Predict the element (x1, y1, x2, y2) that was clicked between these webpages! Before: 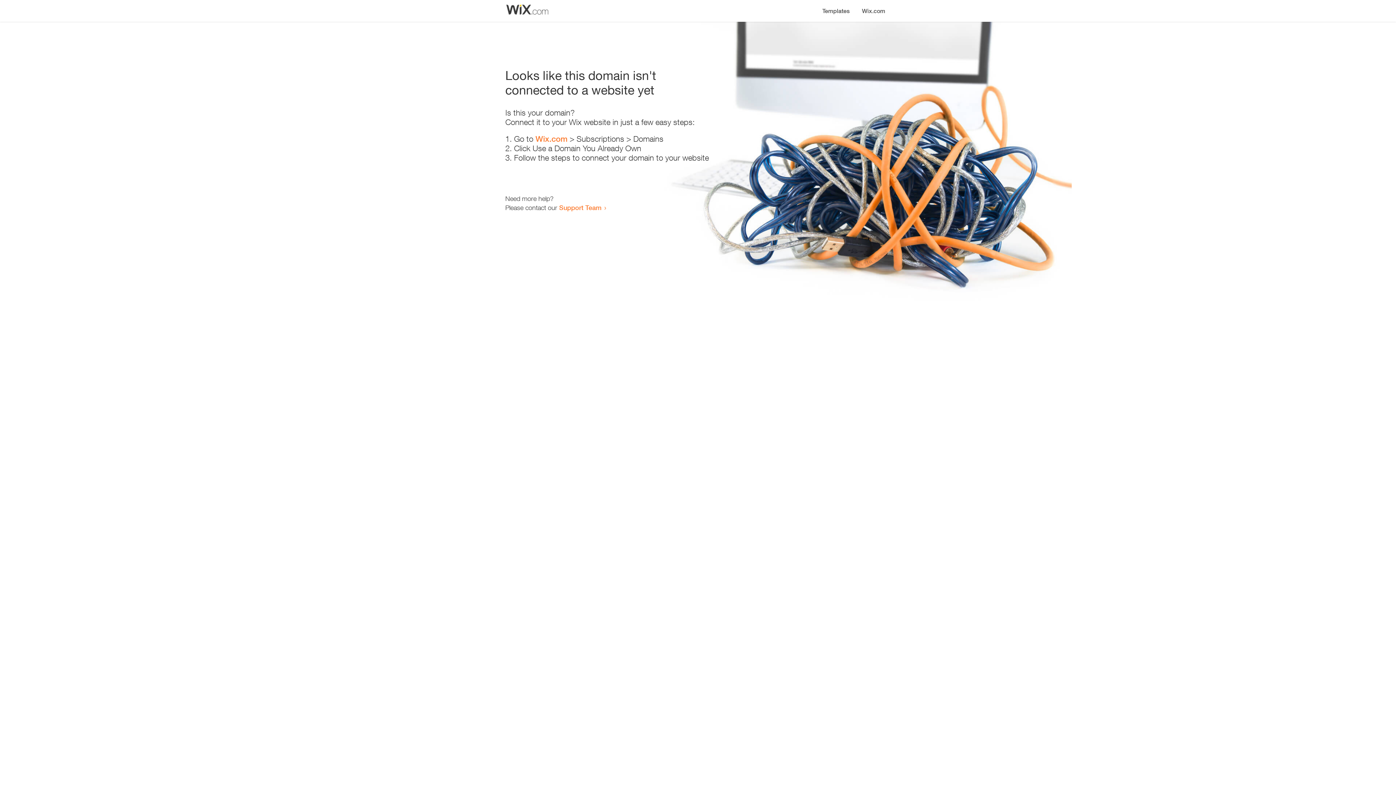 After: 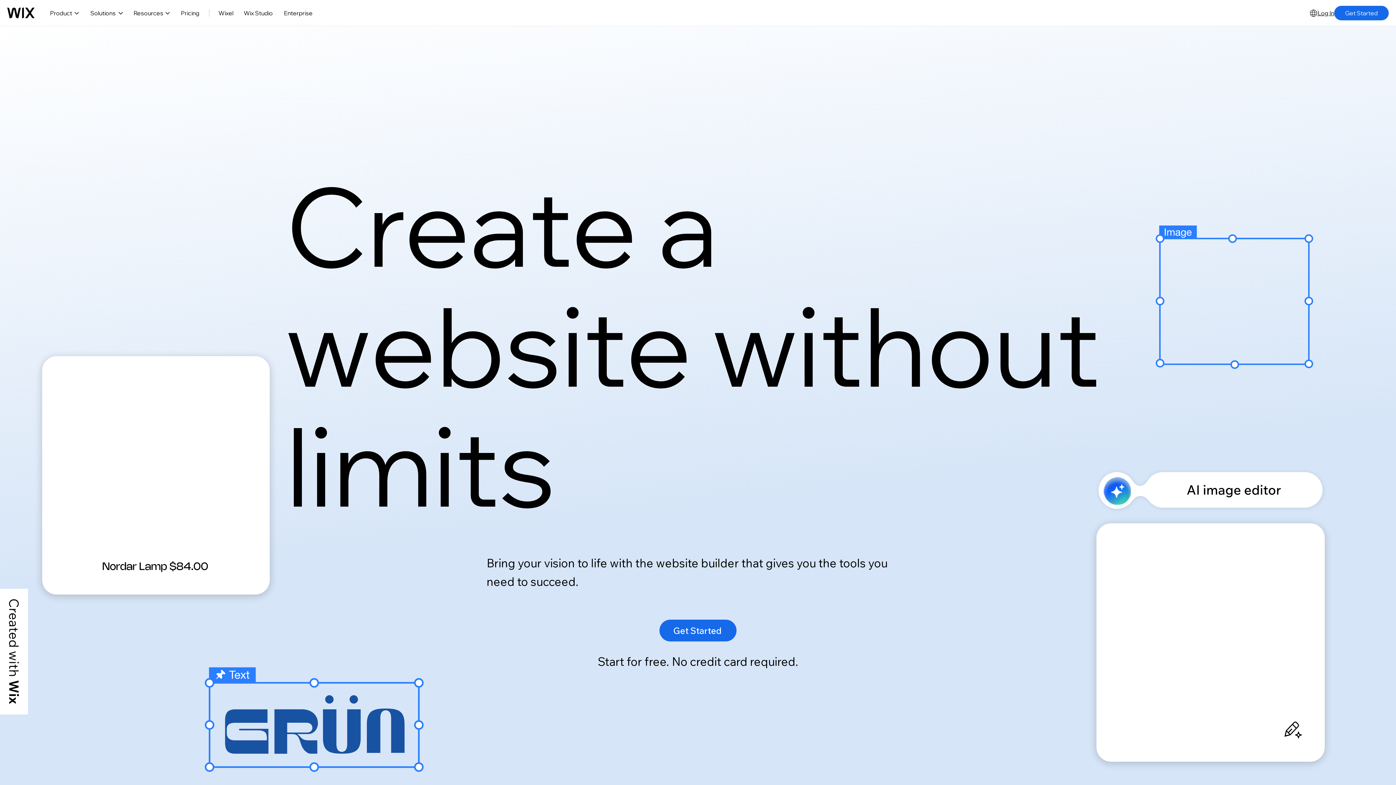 Action: bbox: (535, 134, 567, 143) label: Wix.com